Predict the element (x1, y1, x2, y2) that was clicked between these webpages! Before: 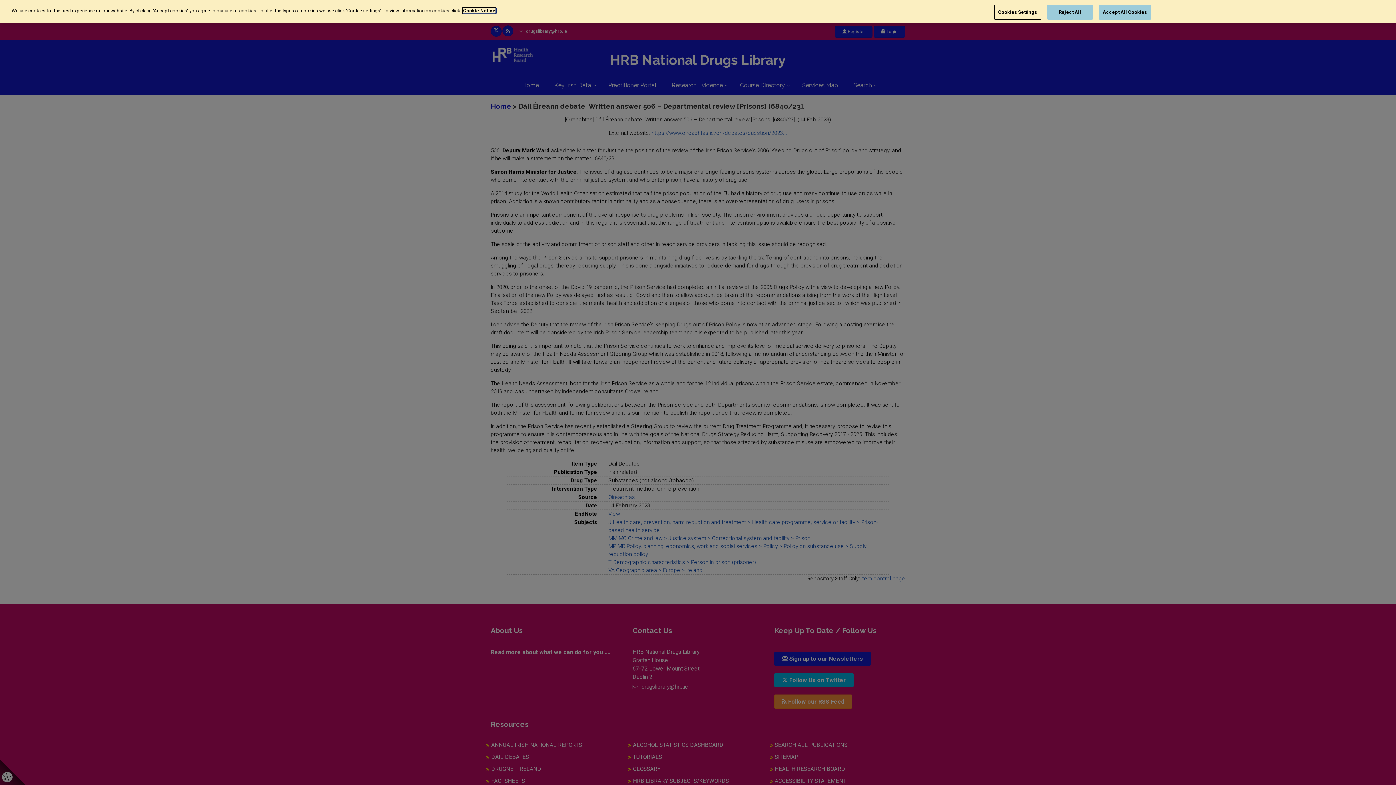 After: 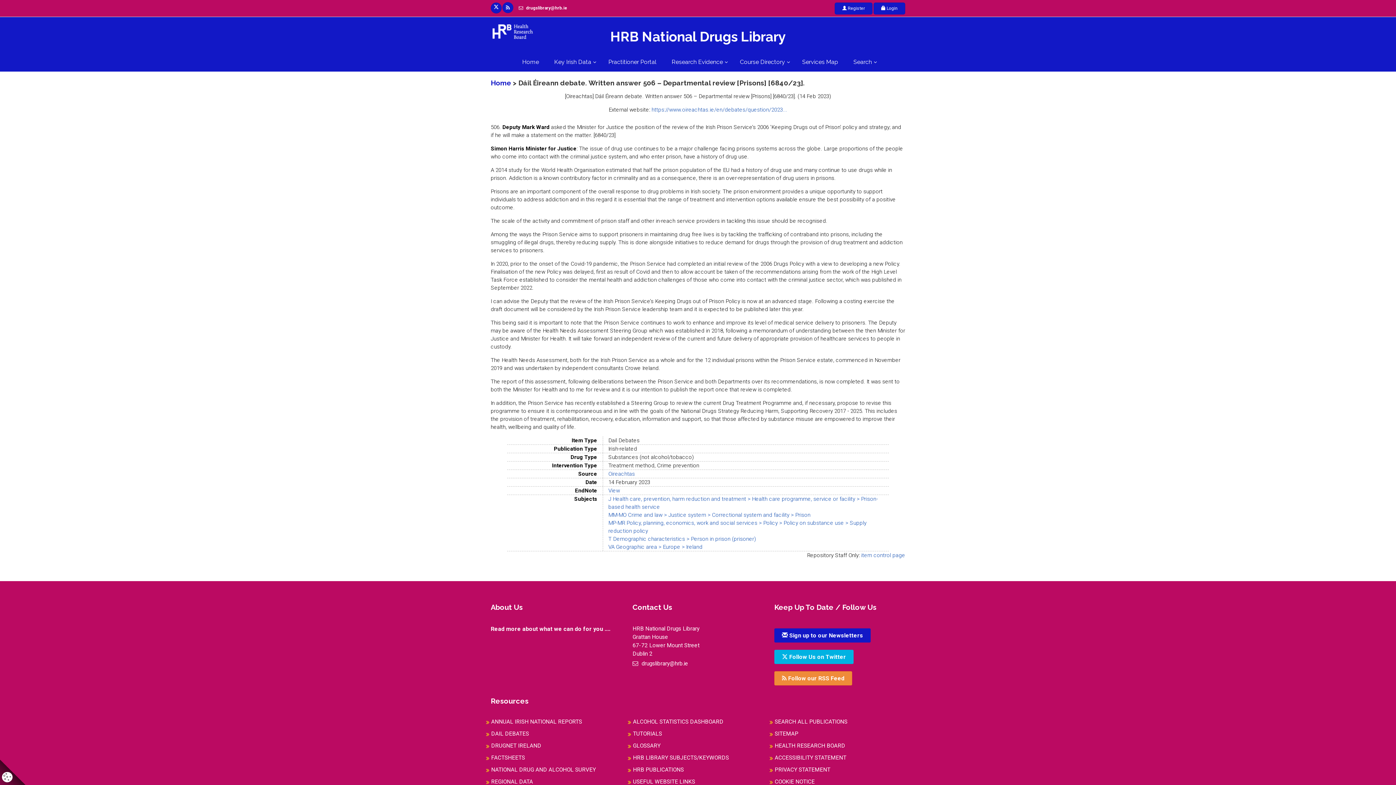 Action: bbox: (1047, 4, 1092, 19) label: Reject All